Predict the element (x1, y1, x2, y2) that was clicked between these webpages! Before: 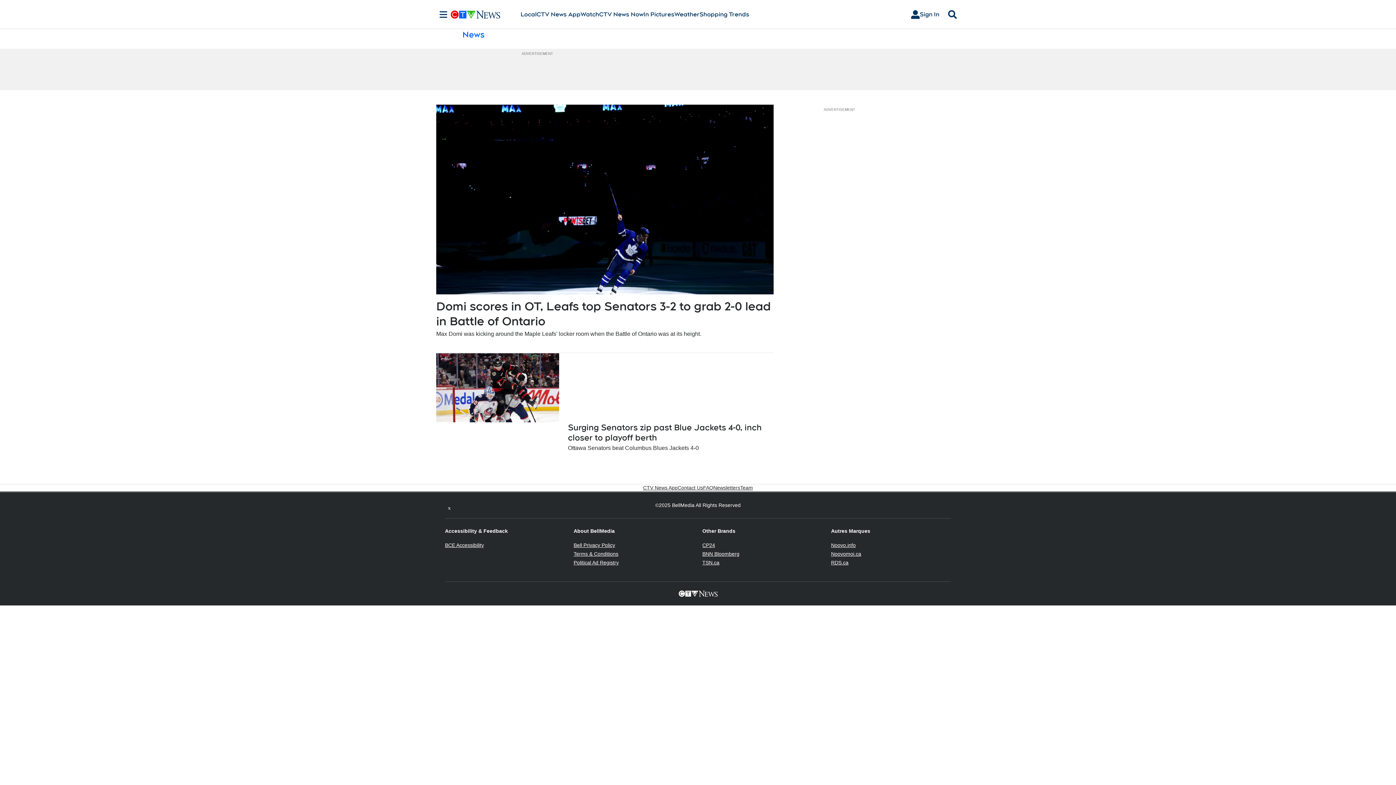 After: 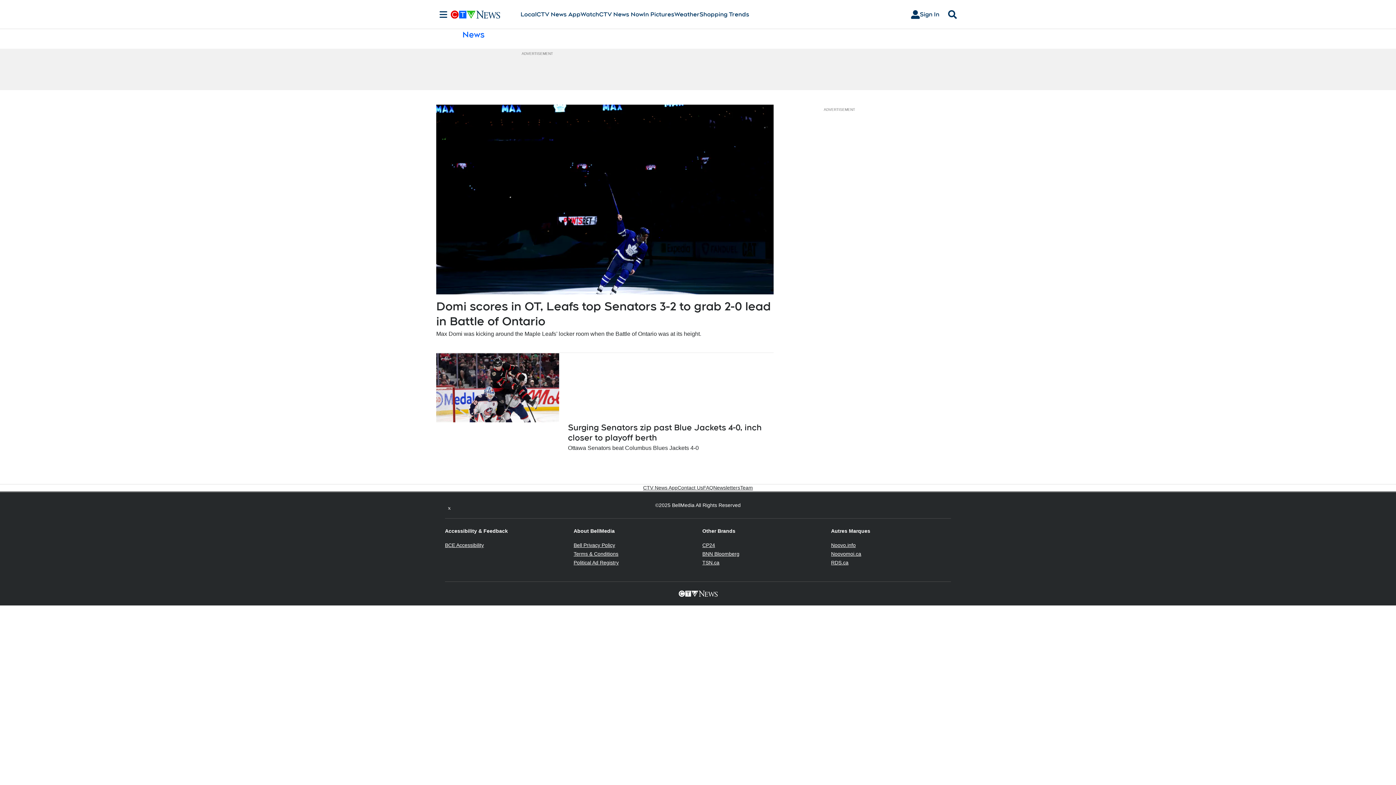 Action: bbox: (573, 560, 618, 565) label: Political Ad Registry
Opens in new window